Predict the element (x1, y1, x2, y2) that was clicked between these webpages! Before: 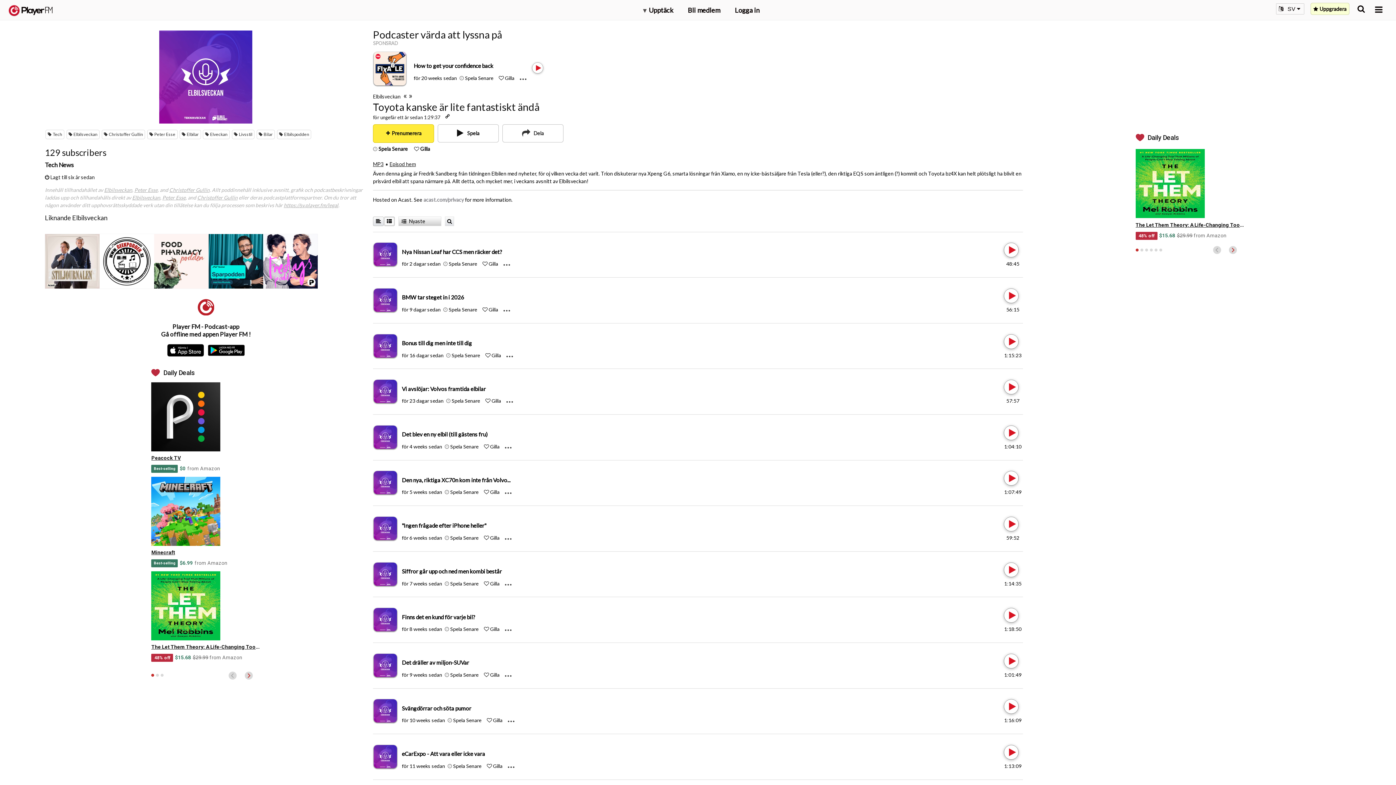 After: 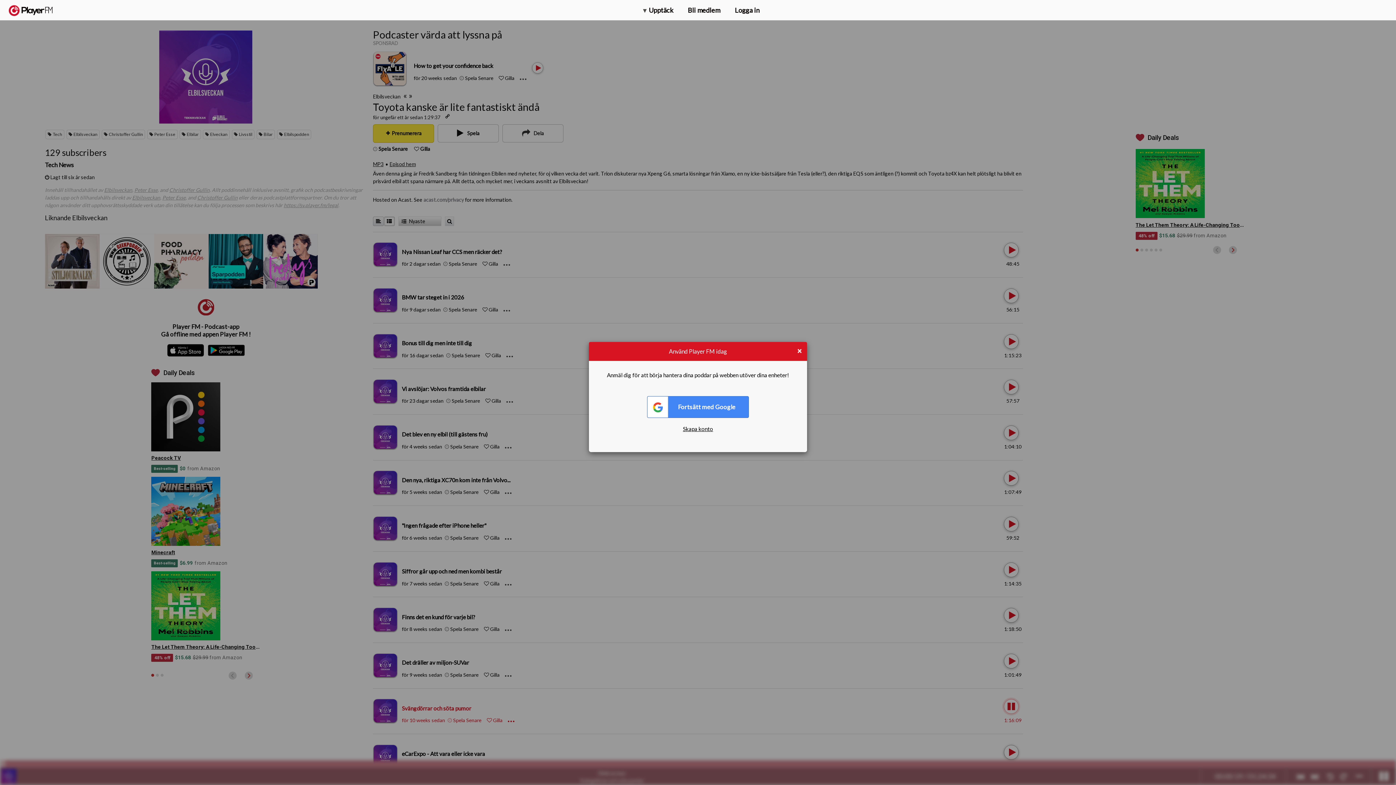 Action: bbox: (1004, 699, 1017, 714) label: Play